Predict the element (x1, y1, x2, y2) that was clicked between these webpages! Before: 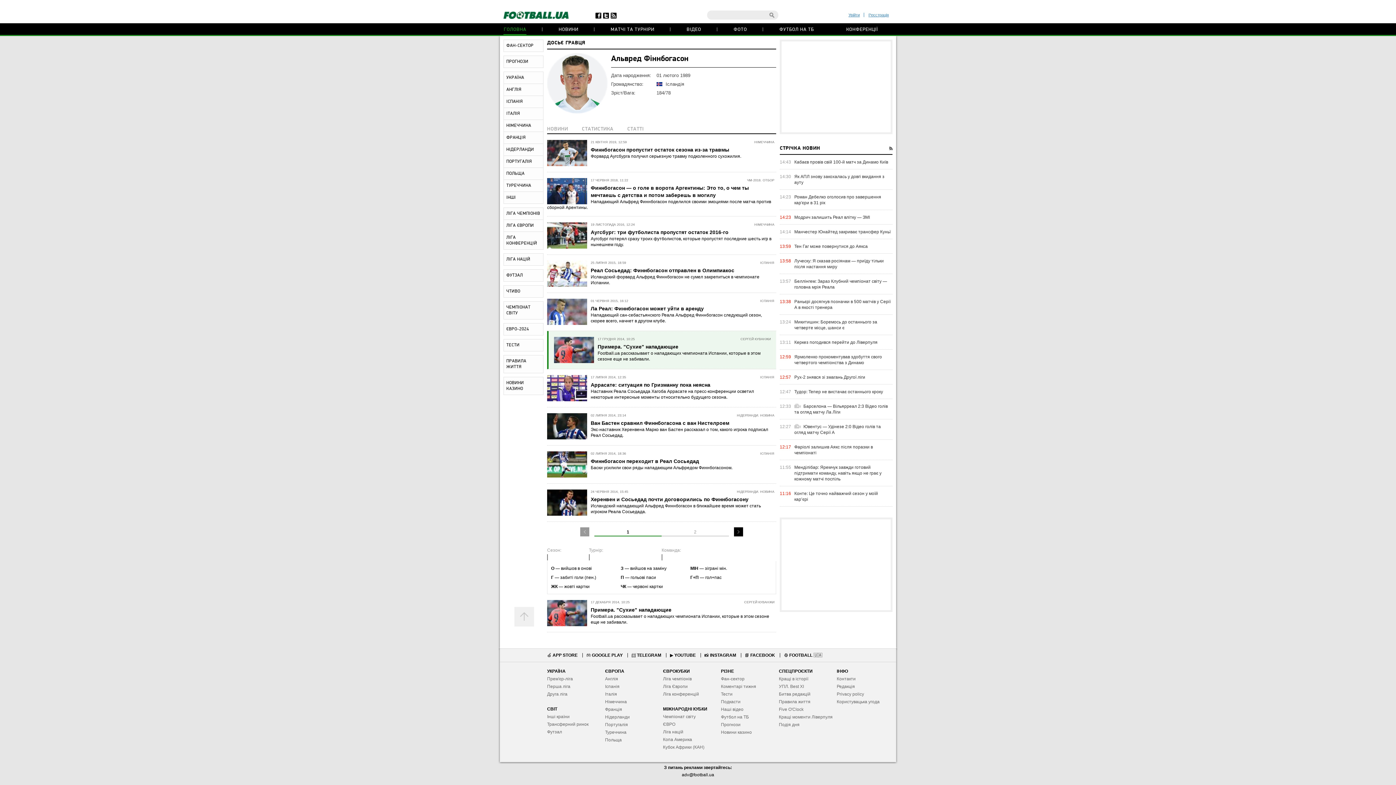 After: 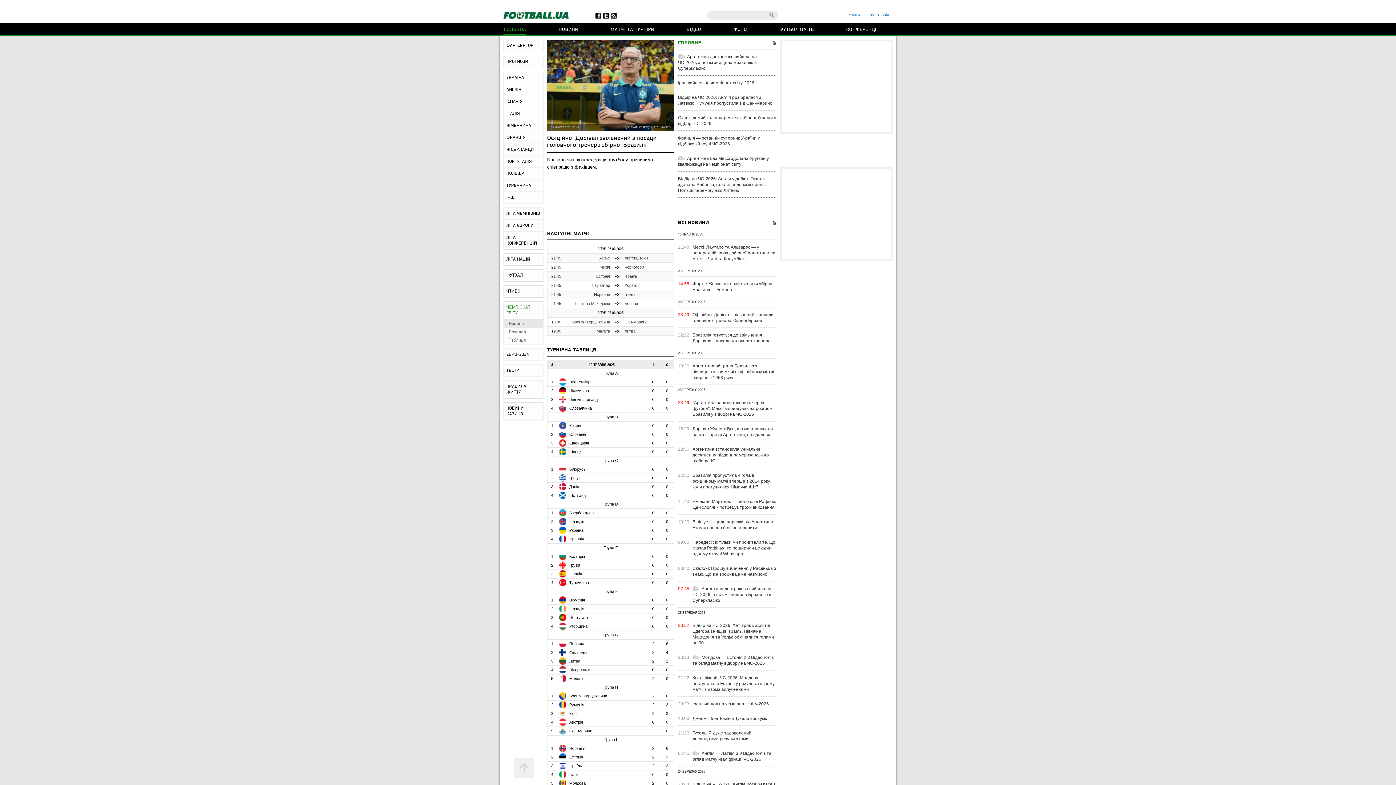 Action: bbox: (663, 714, 695, 719) label: Чемпіонат світу